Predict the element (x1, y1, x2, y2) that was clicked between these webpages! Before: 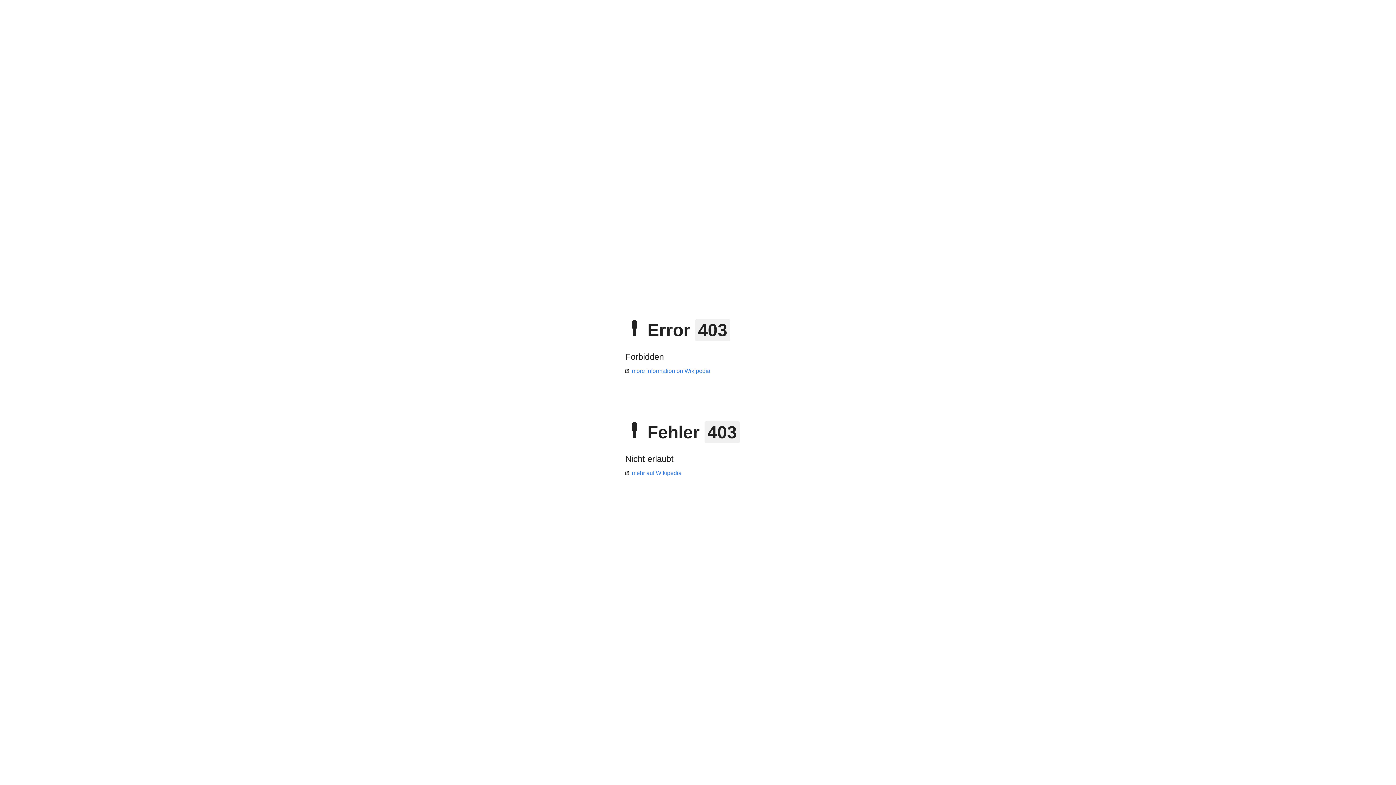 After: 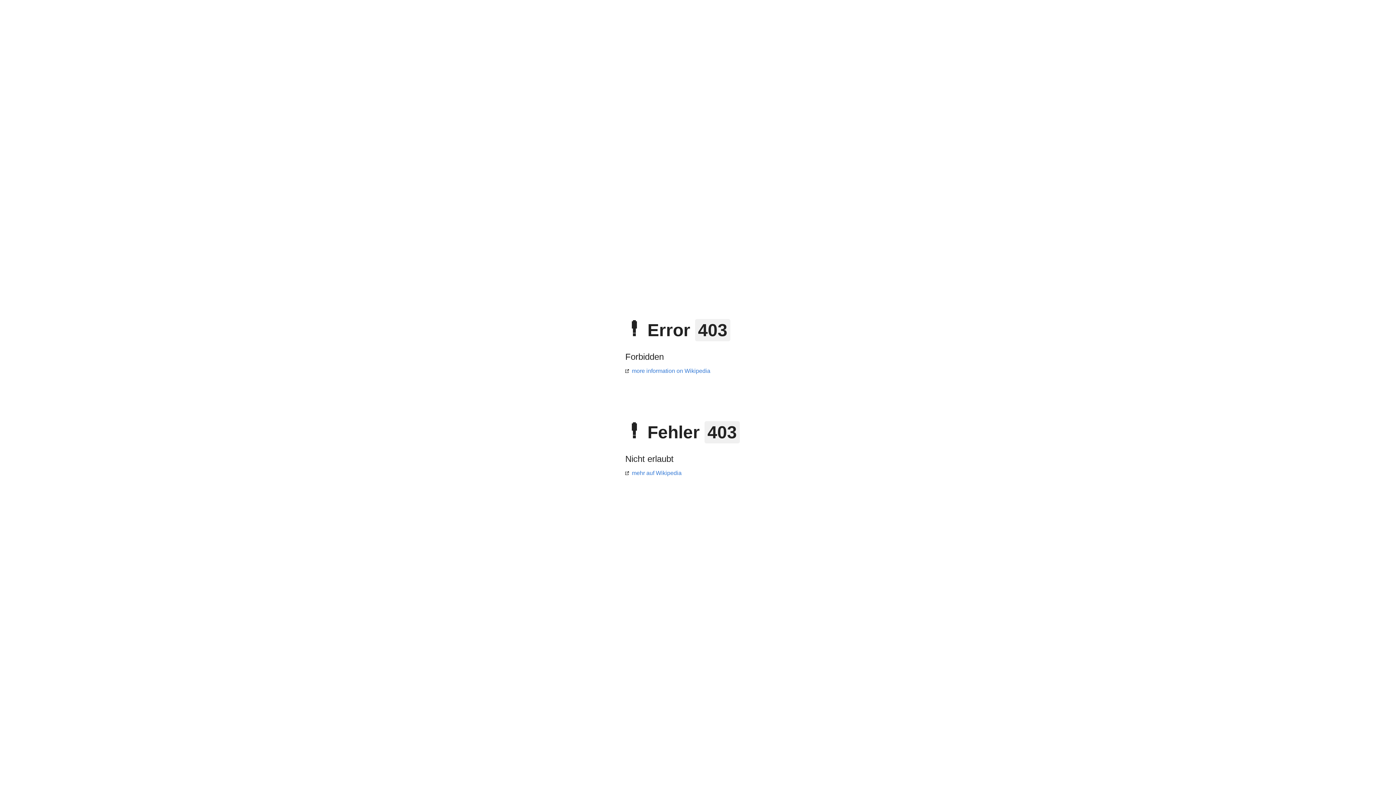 Action: bbox: (625, 470, 681, 476) label: mehr auf Wikipedia